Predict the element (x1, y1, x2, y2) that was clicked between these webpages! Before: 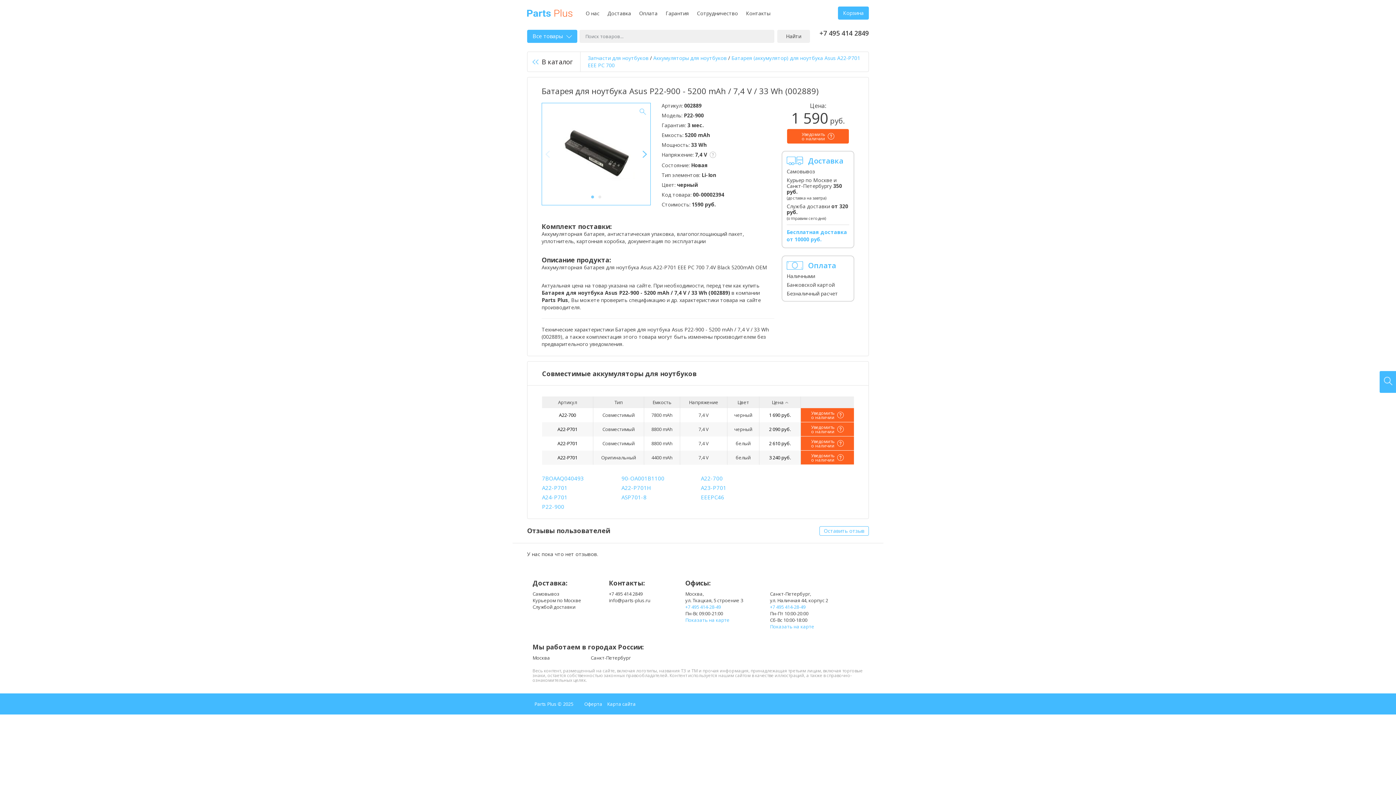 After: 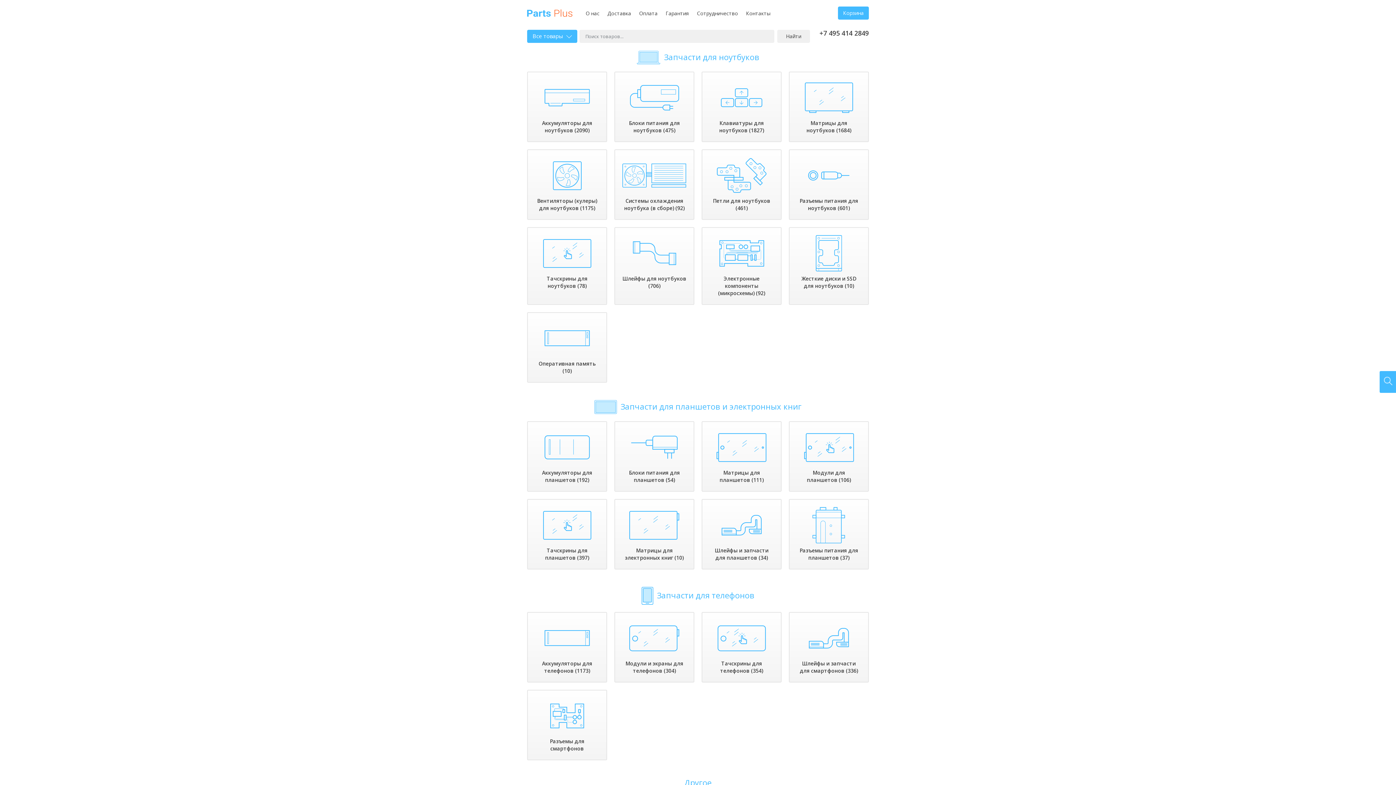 Action: bbox: (588, 54, 648, 61) label: Запчасти для ноутбуков